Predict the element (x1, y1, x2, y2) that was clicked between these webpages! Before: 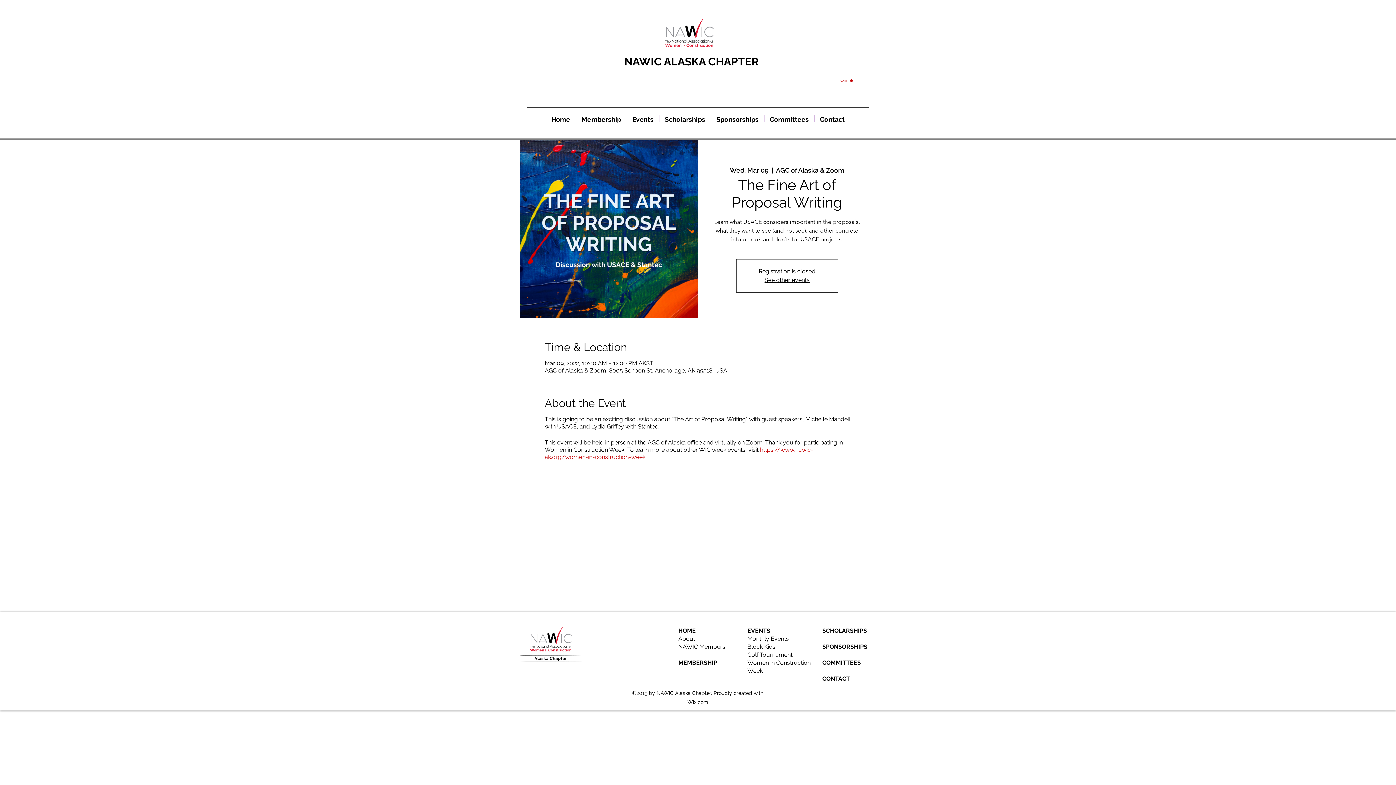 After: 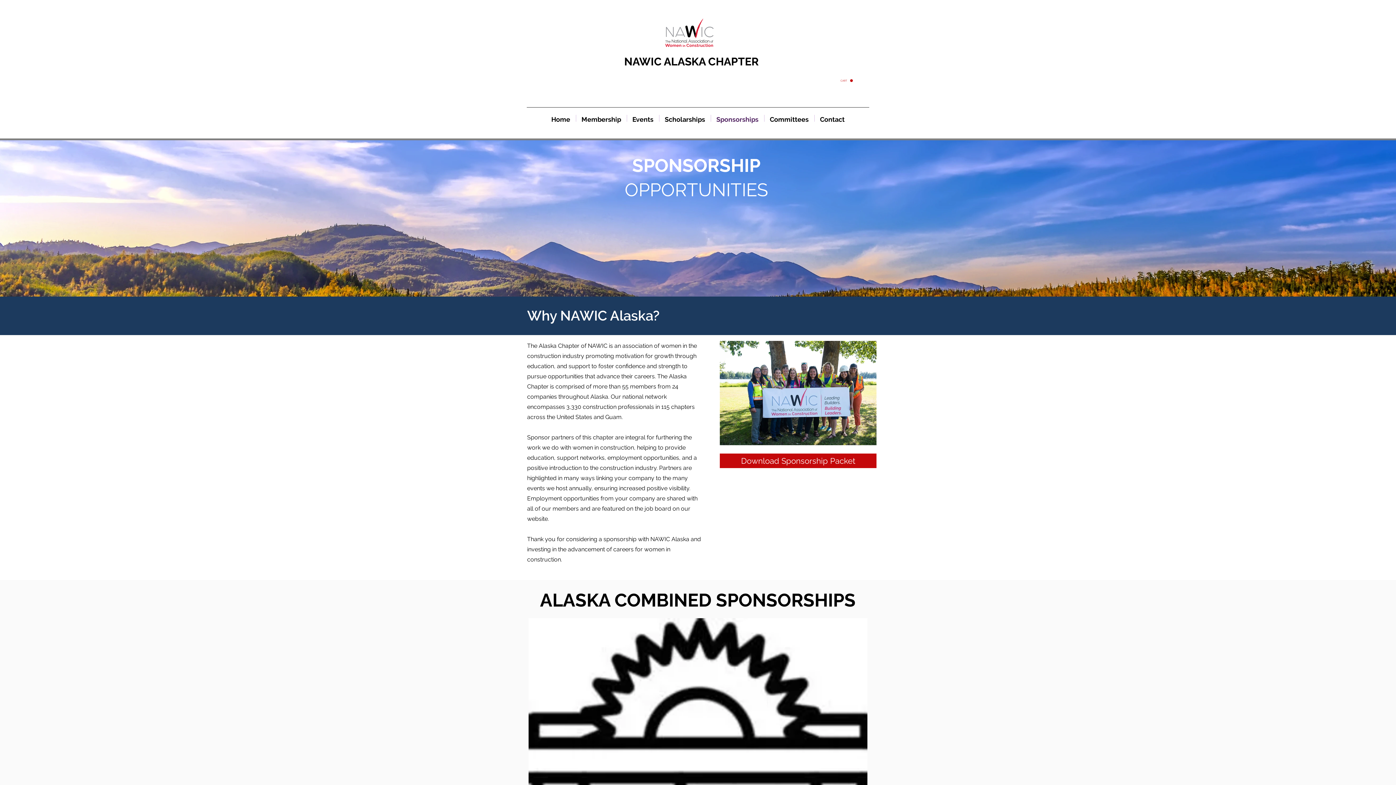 Action: label: Sponsorships bbox: (711, 114, 764, 121)